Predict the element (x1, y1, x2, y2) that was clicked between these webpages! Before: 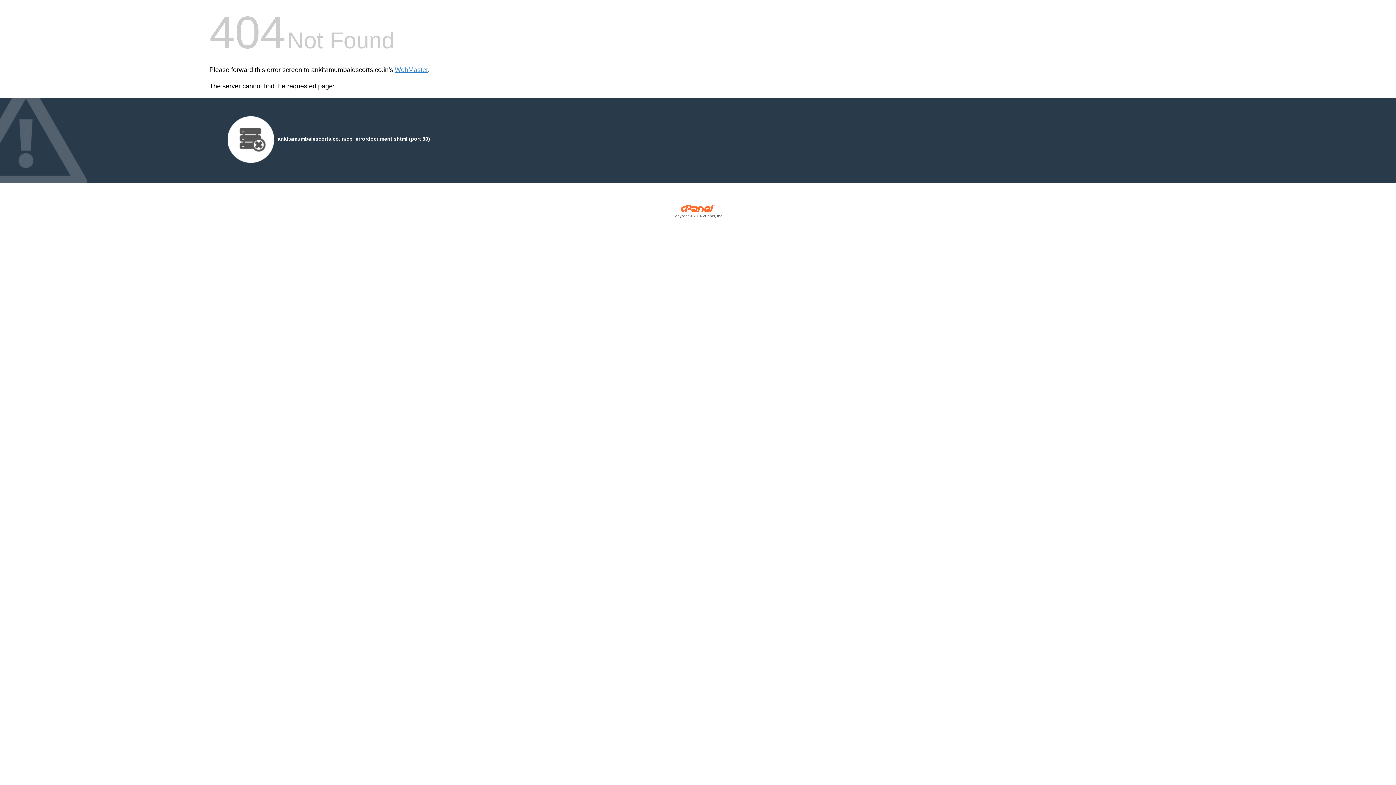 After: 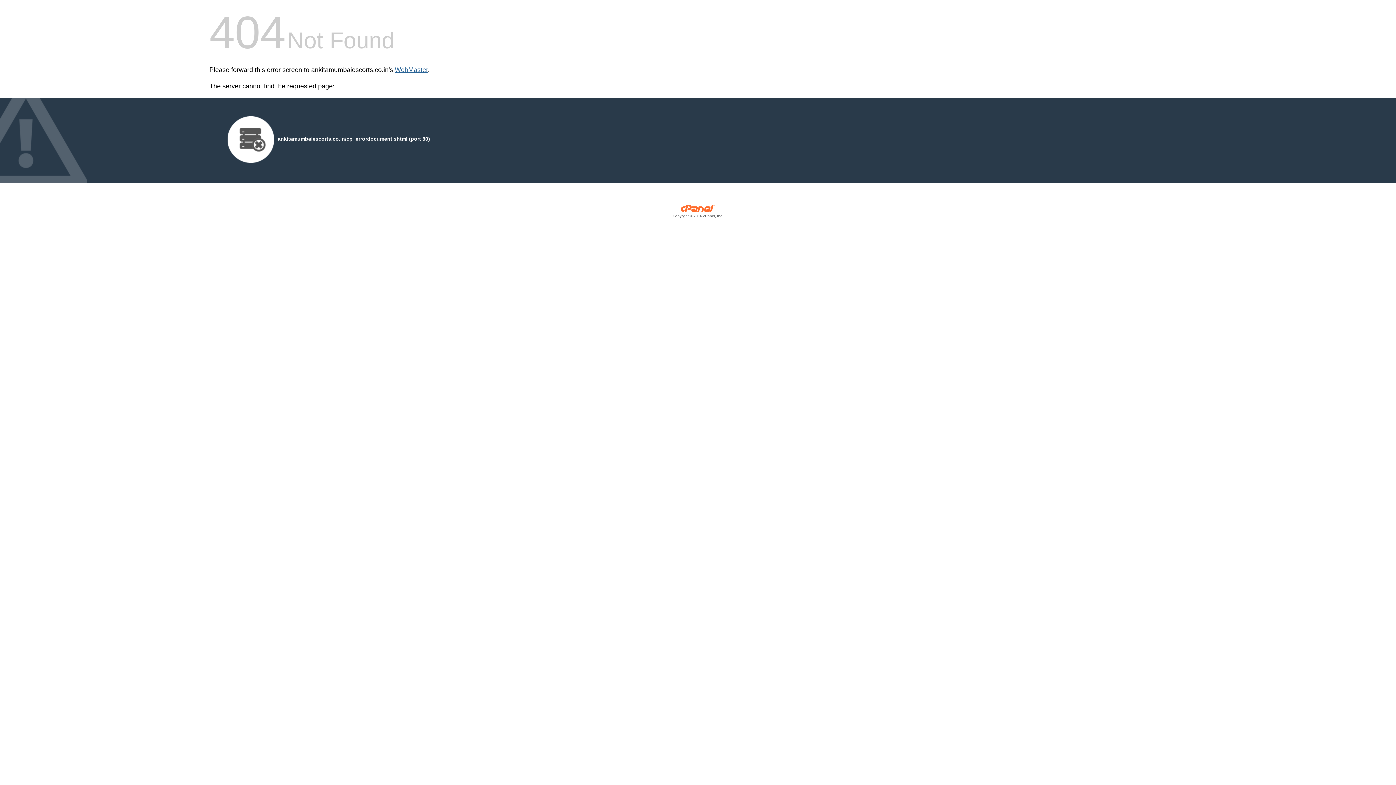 Action: label: WebMaster bbox: (394, 66, 428, 73)